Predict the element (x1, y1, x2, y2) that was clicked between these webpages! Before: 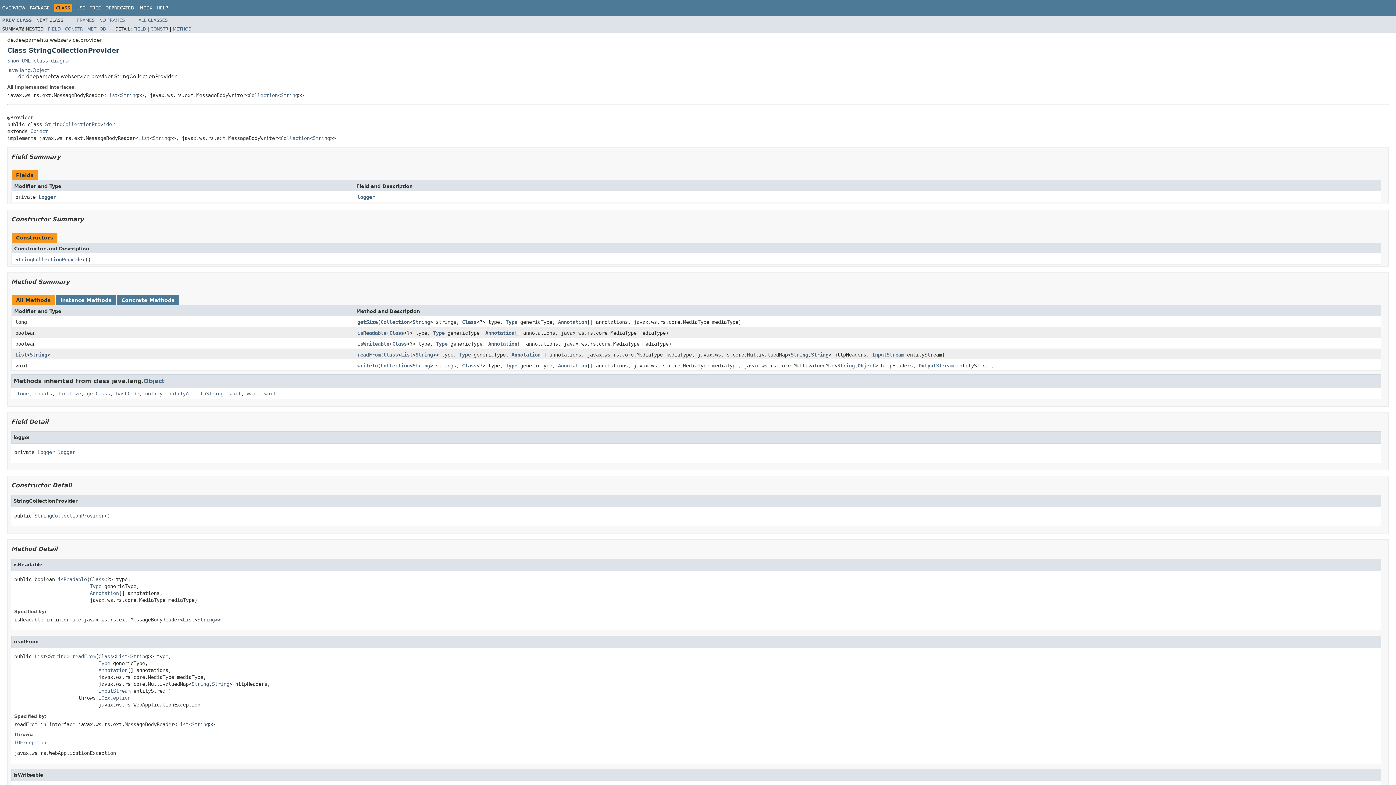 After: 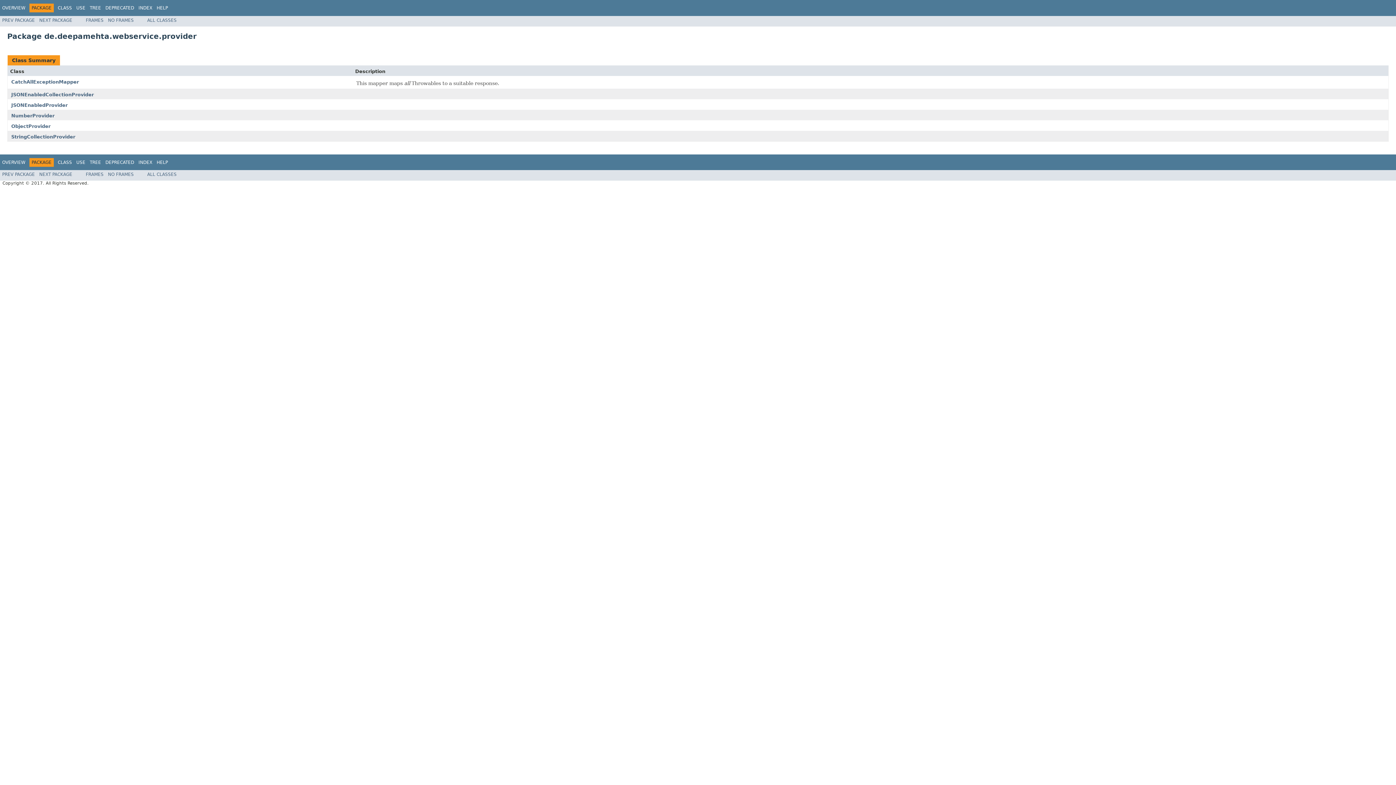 Action: label: PACKAGE bbox: (29, 5, 49, 10)